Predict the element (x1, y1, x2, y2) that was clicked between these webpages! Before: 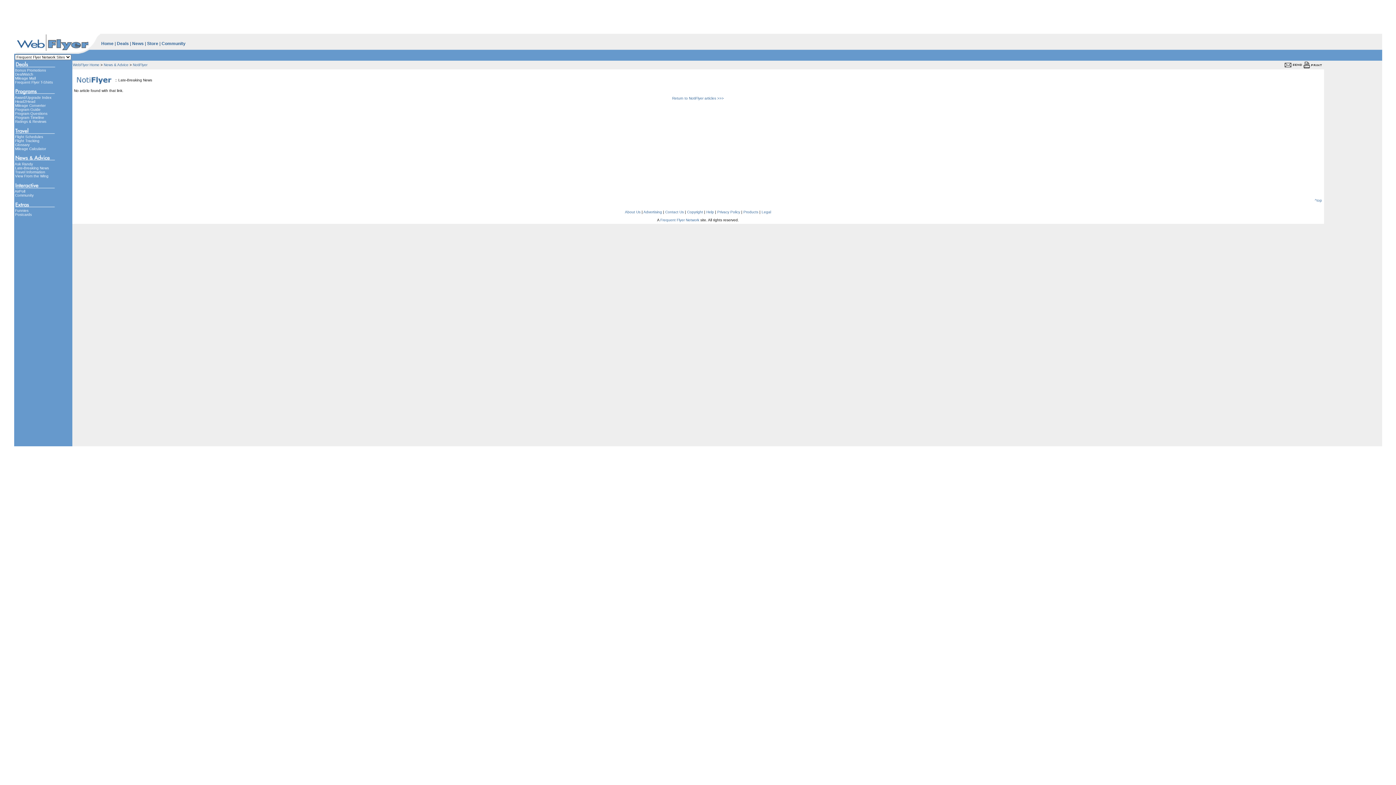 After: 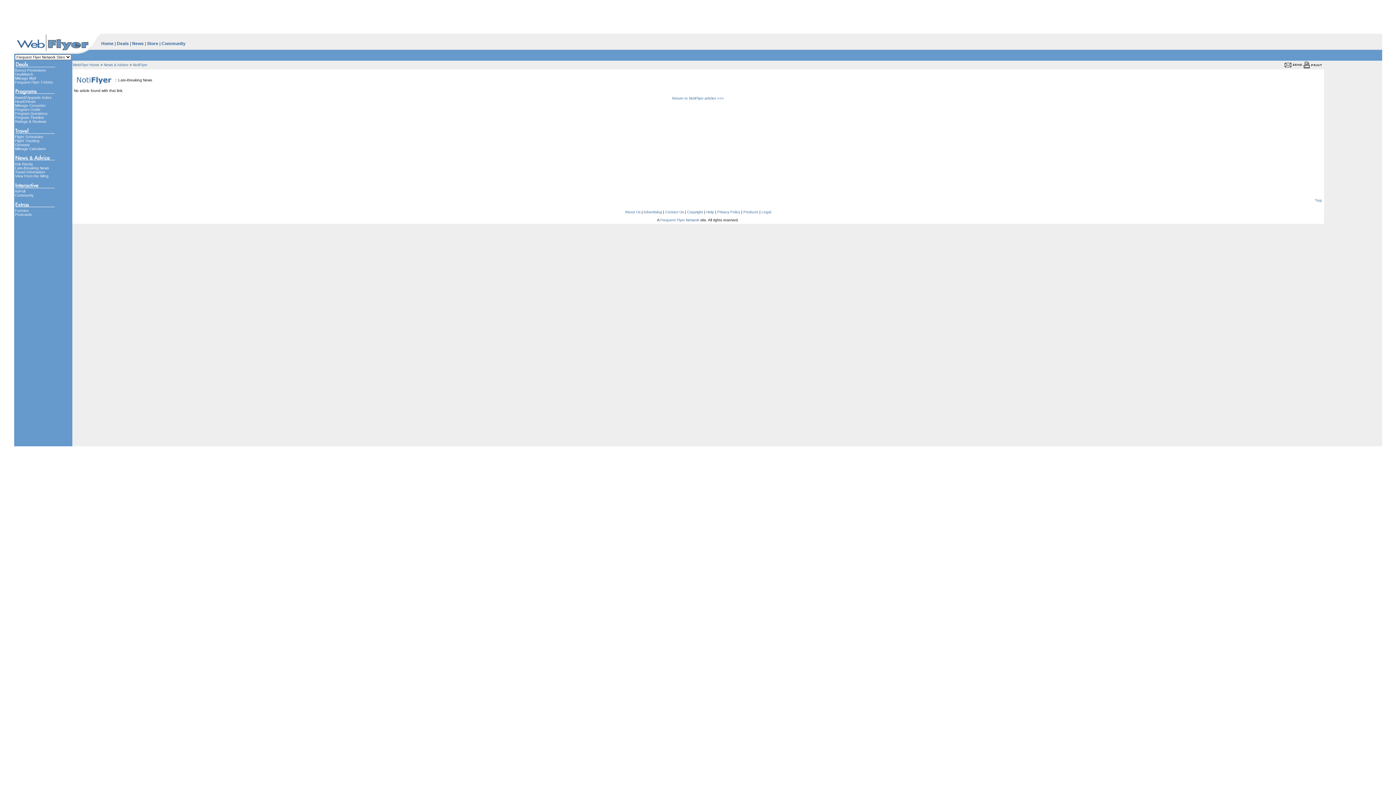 Action: bbox: (1303, 65, 1323, 69)